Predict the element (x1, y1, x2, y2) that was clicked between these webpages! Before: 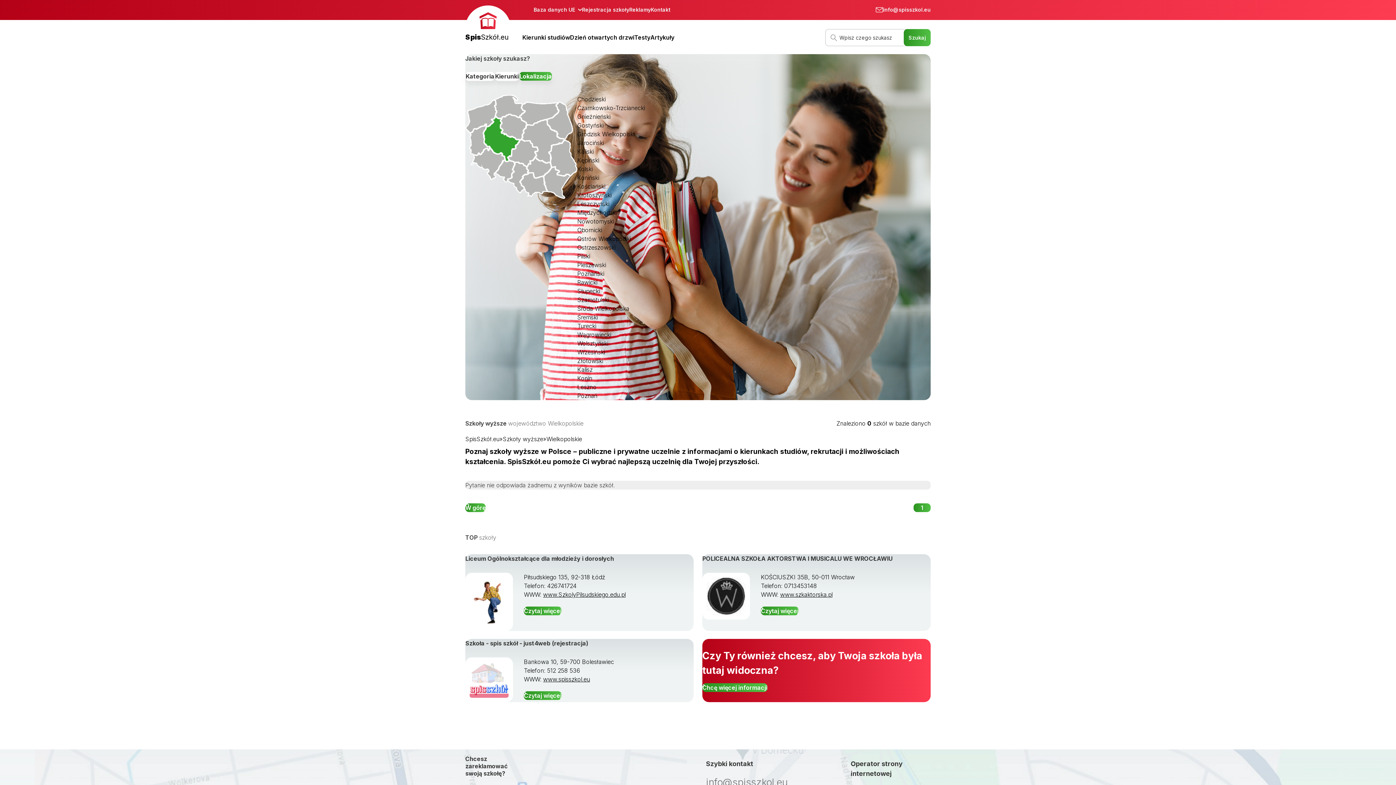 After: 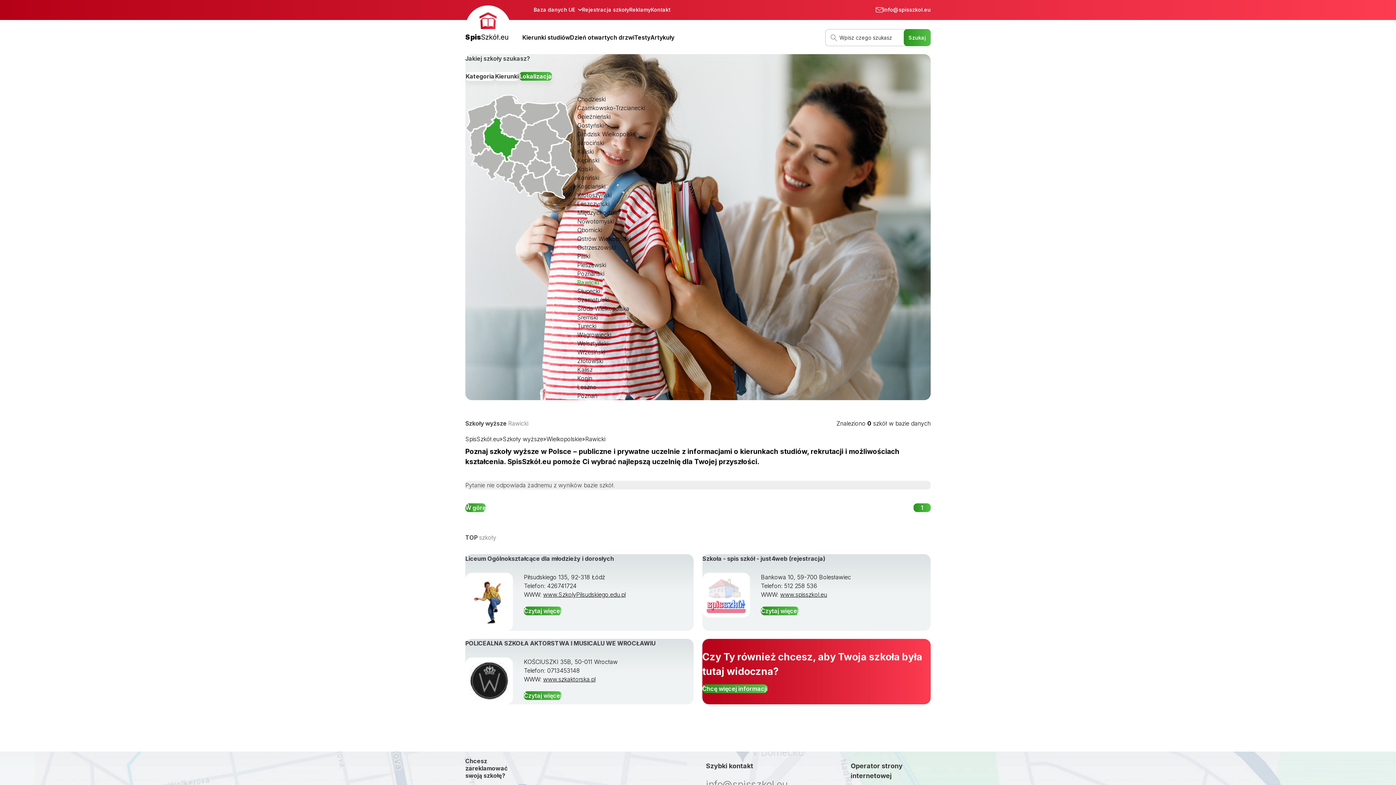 Action: bbox: (577, 278, 597, 286) label: Rawicki